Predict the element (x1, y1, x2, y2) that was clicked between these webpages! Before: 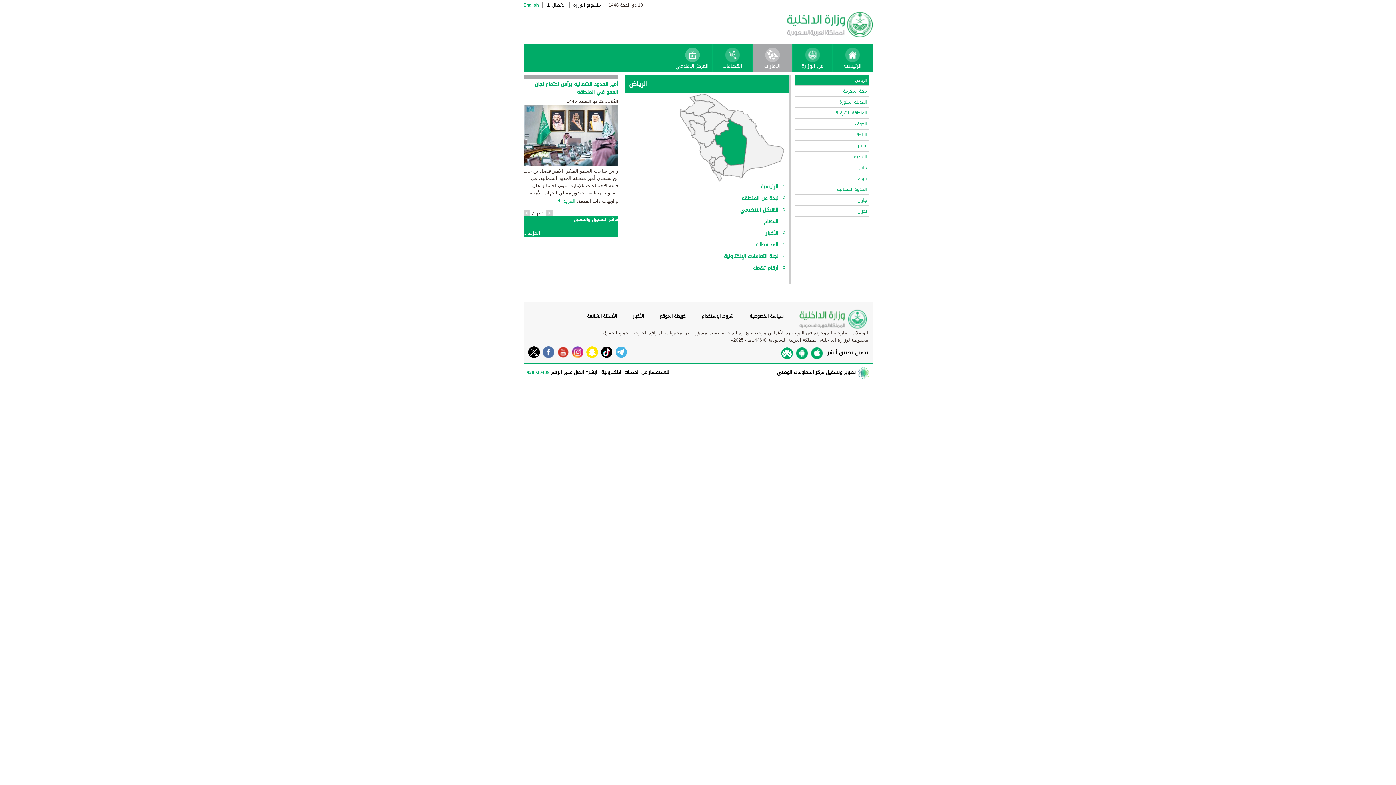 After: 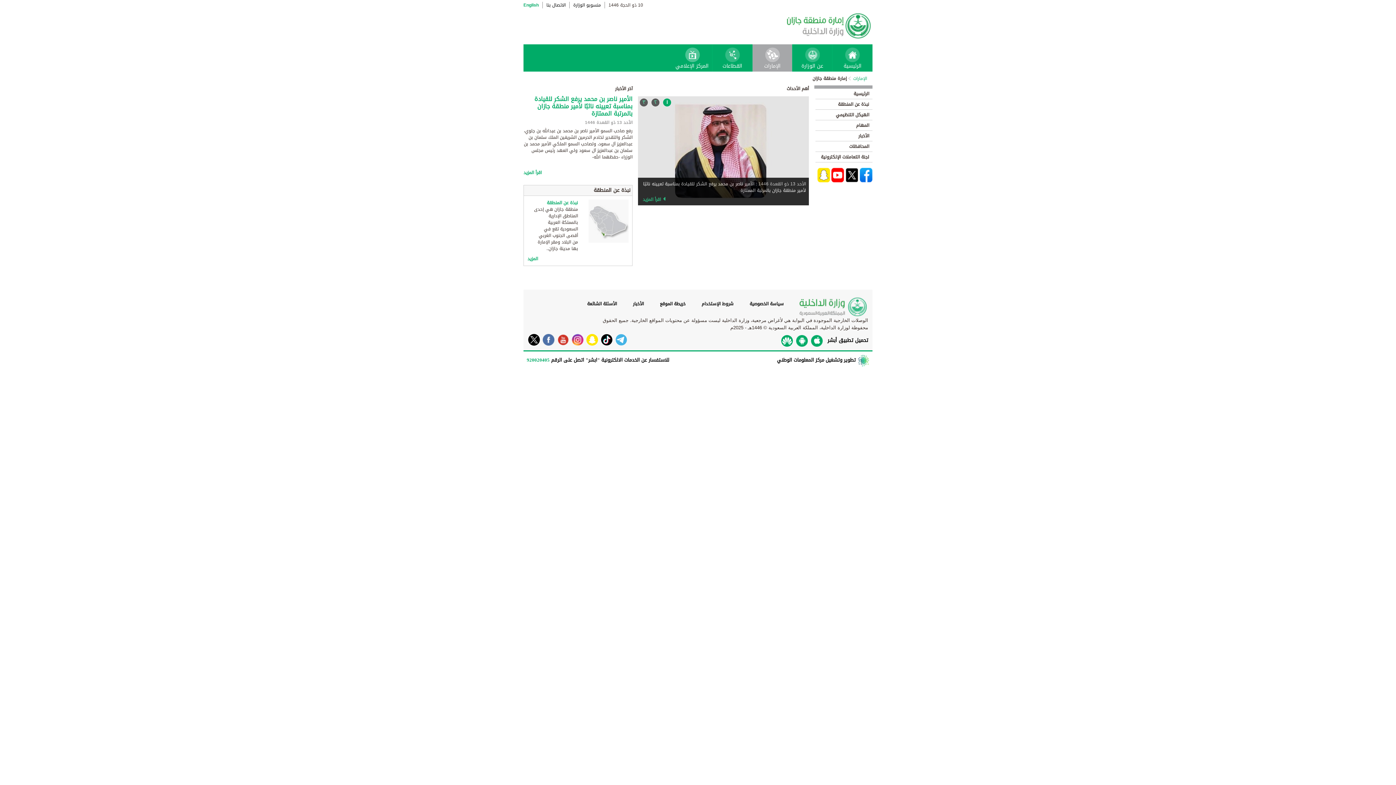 Action: bbox: (794, 195, 869, 206) label: جازان